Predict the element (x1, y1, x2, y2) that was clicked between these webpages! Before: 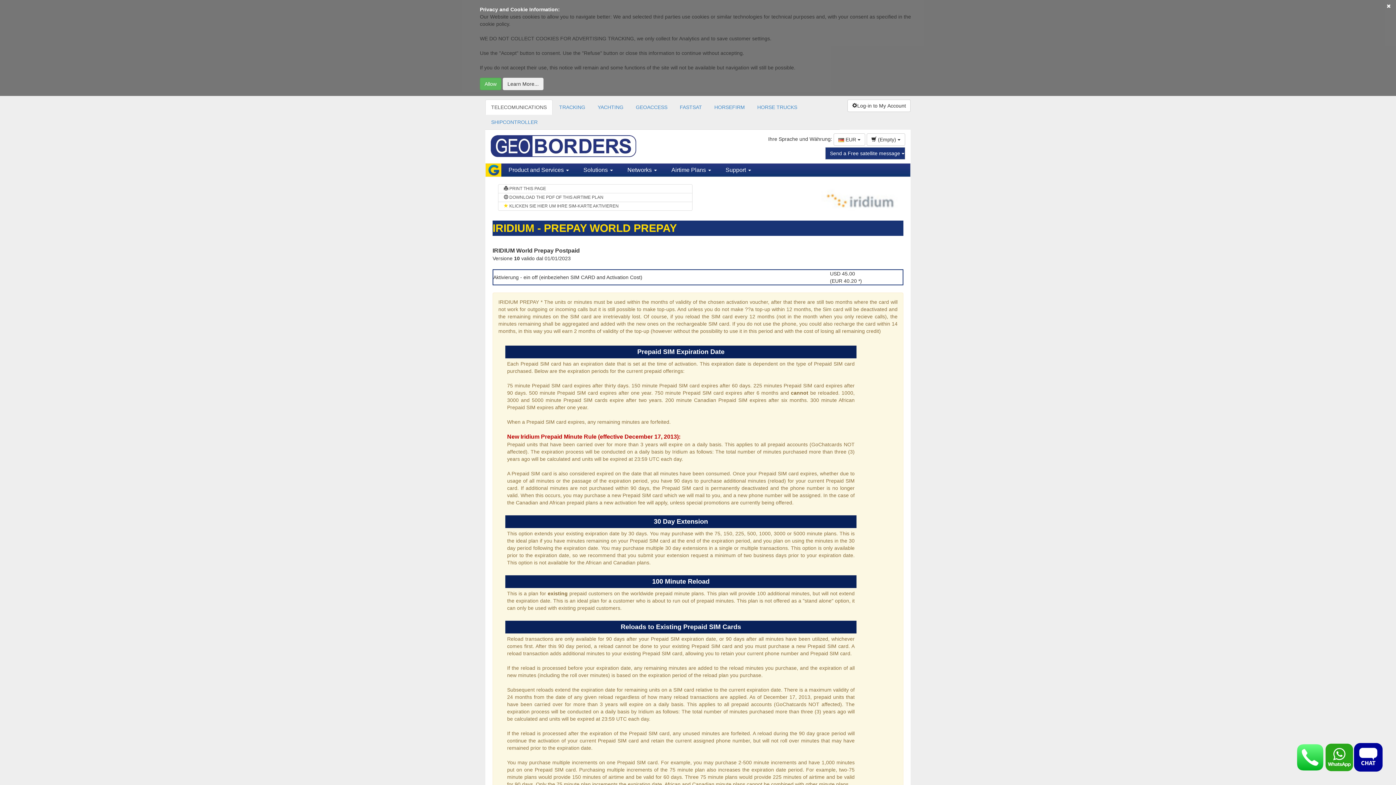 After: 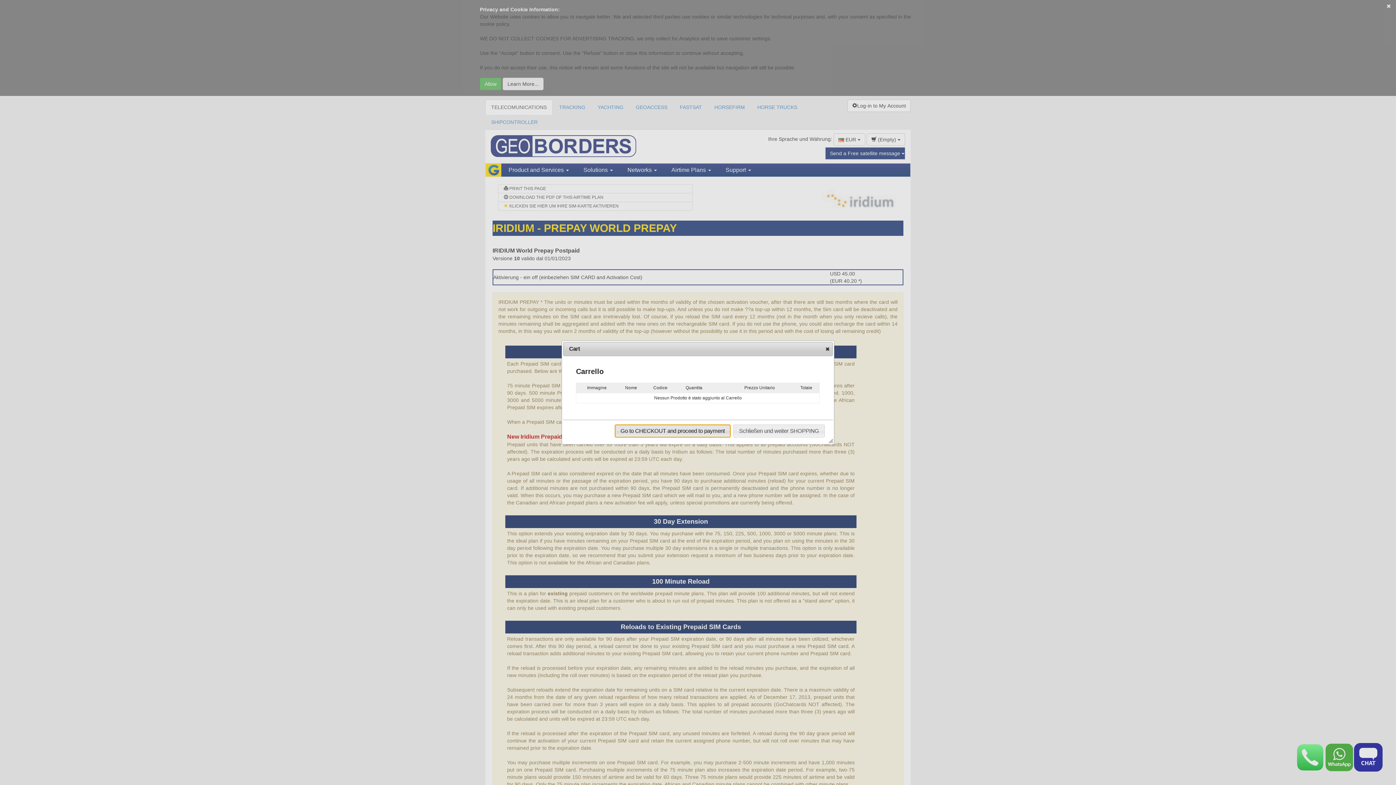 Action: bbox: (866, 133, 905, 145) label:  (Empty) 